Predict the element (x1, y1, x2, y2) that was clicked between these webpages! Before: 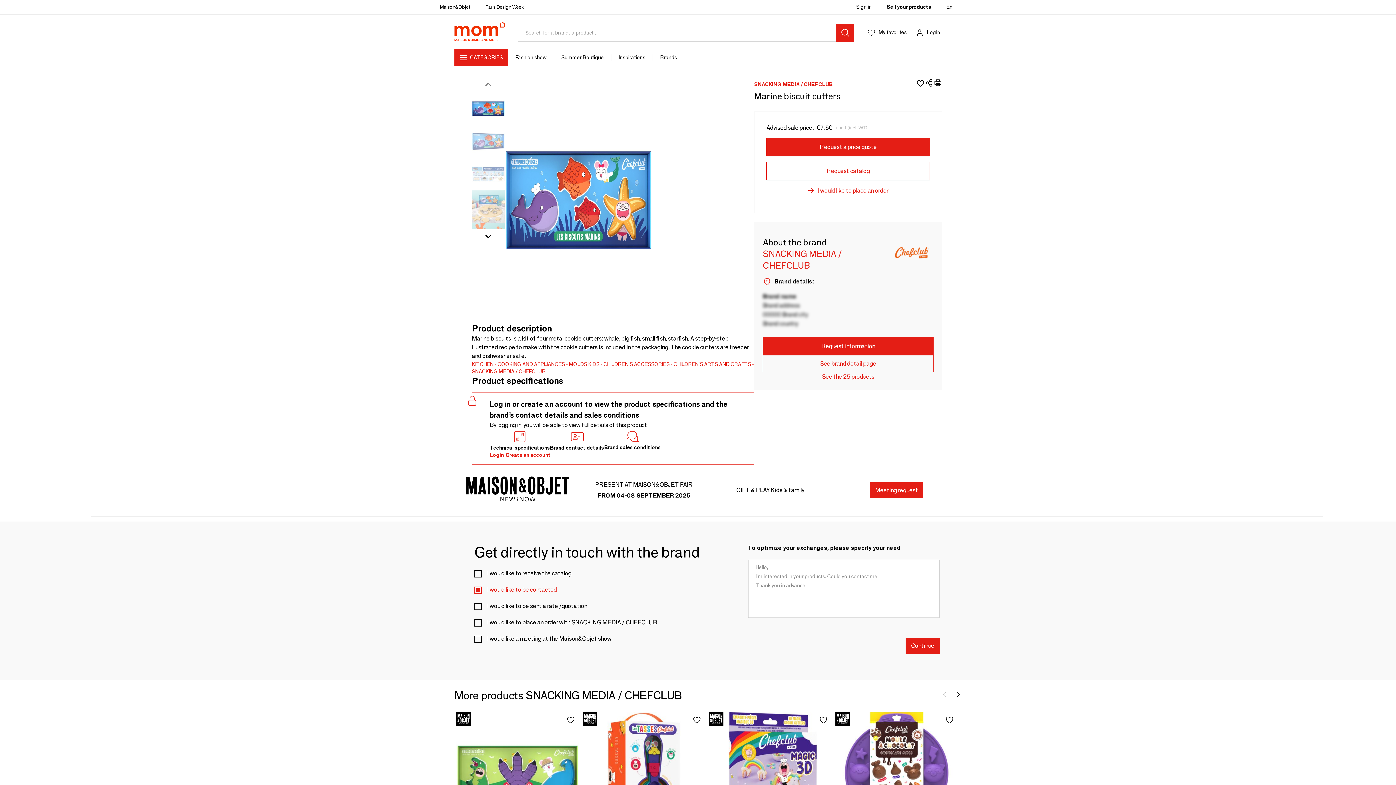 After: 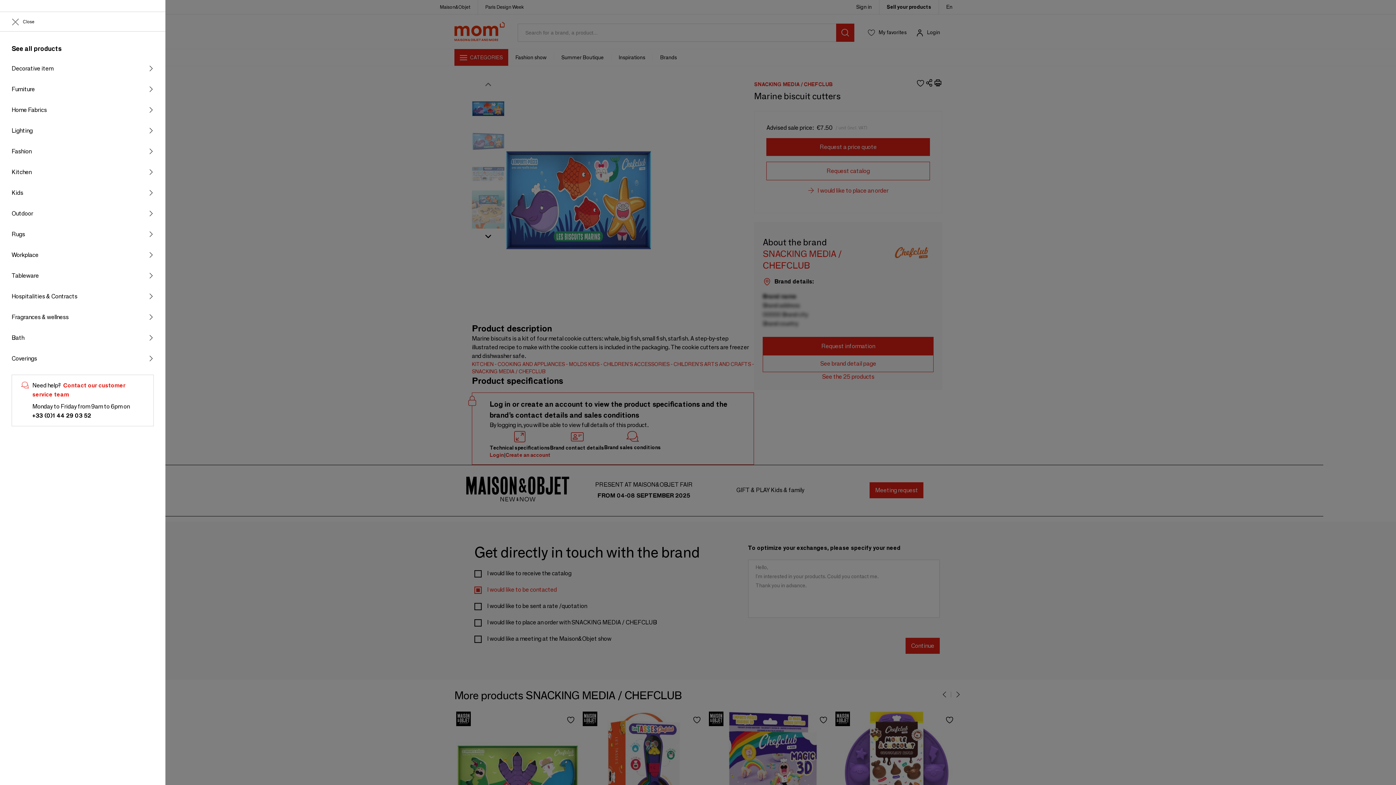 Action: label: CATEGORIES bbox: (454, 49, 508, 65)